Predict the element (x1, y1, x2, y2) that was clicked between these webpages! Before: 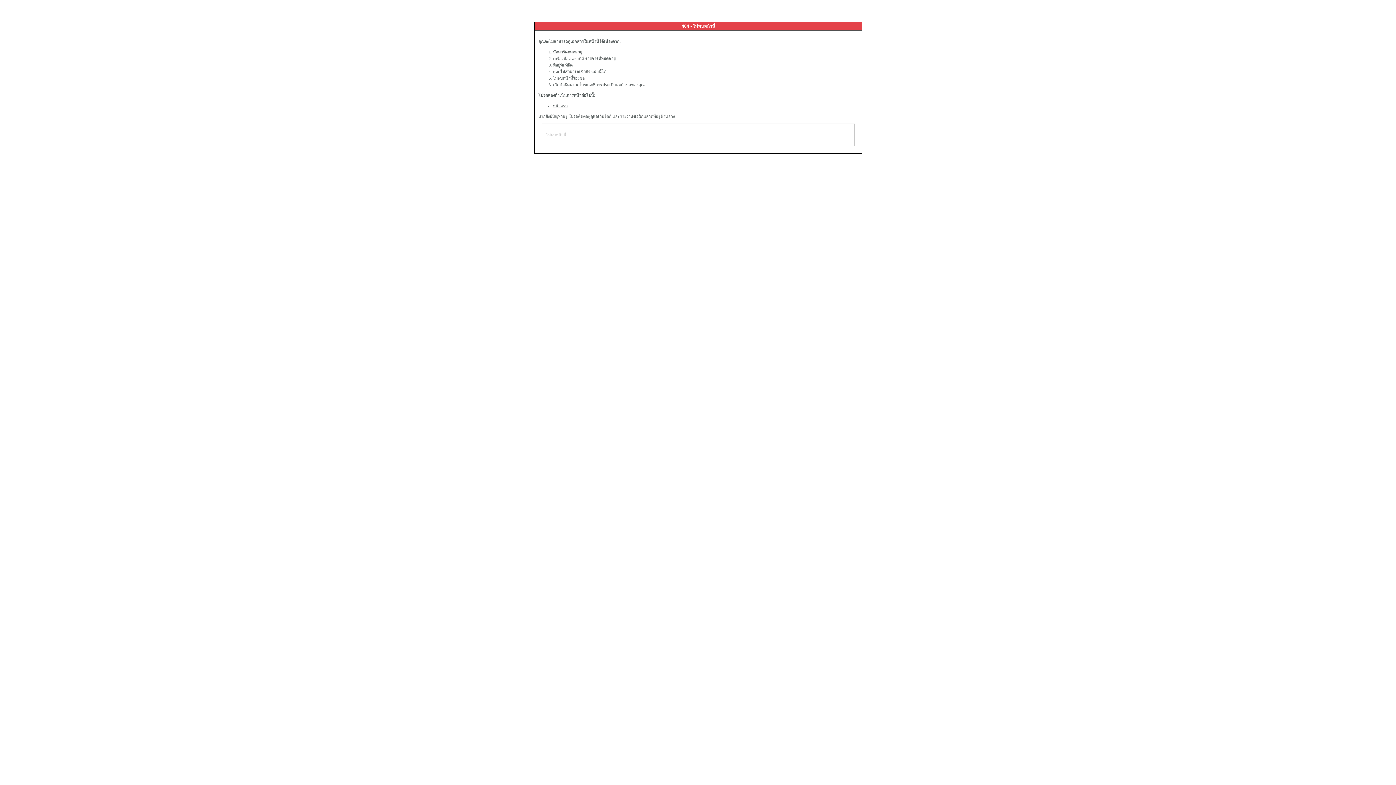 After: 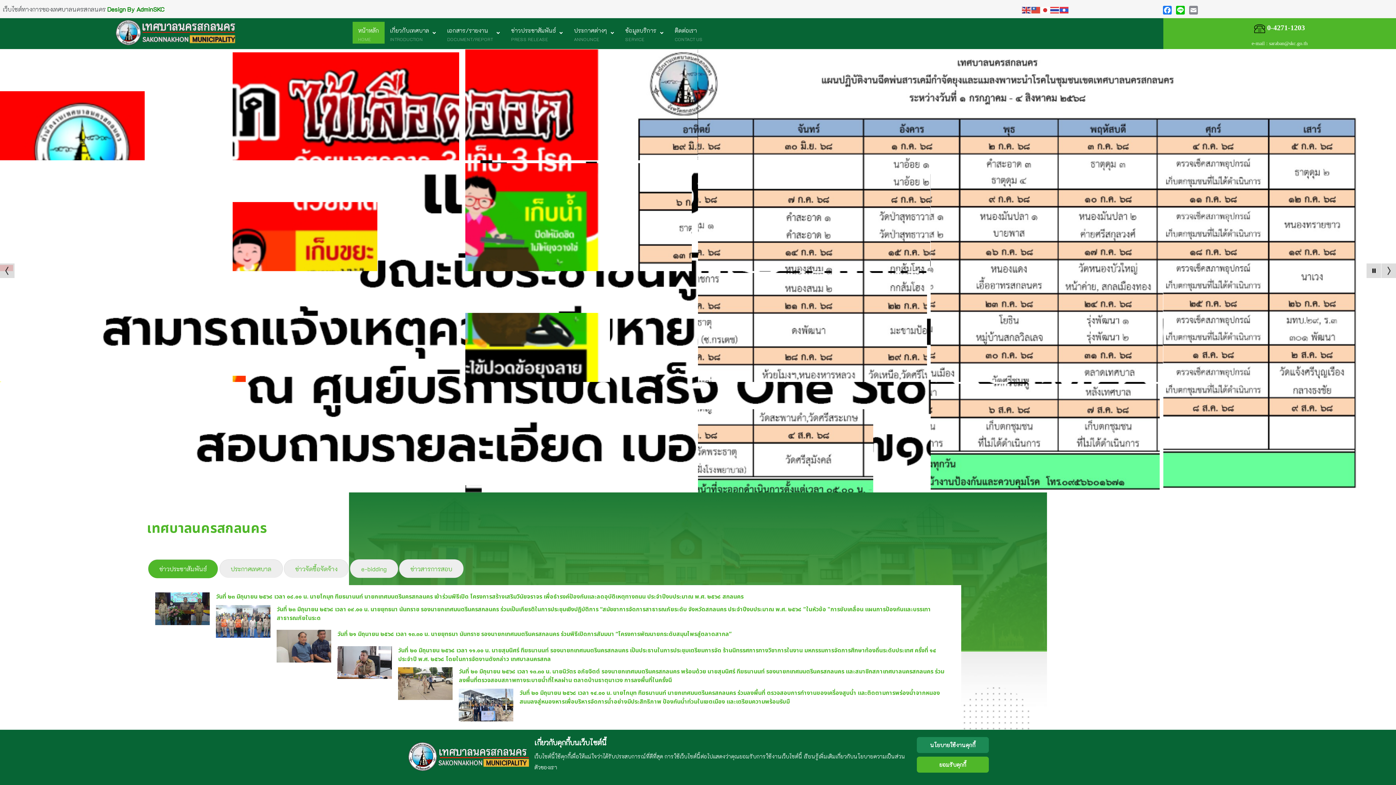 Action: bbox: (553, 103, 568, 108) label: หน้าแรก